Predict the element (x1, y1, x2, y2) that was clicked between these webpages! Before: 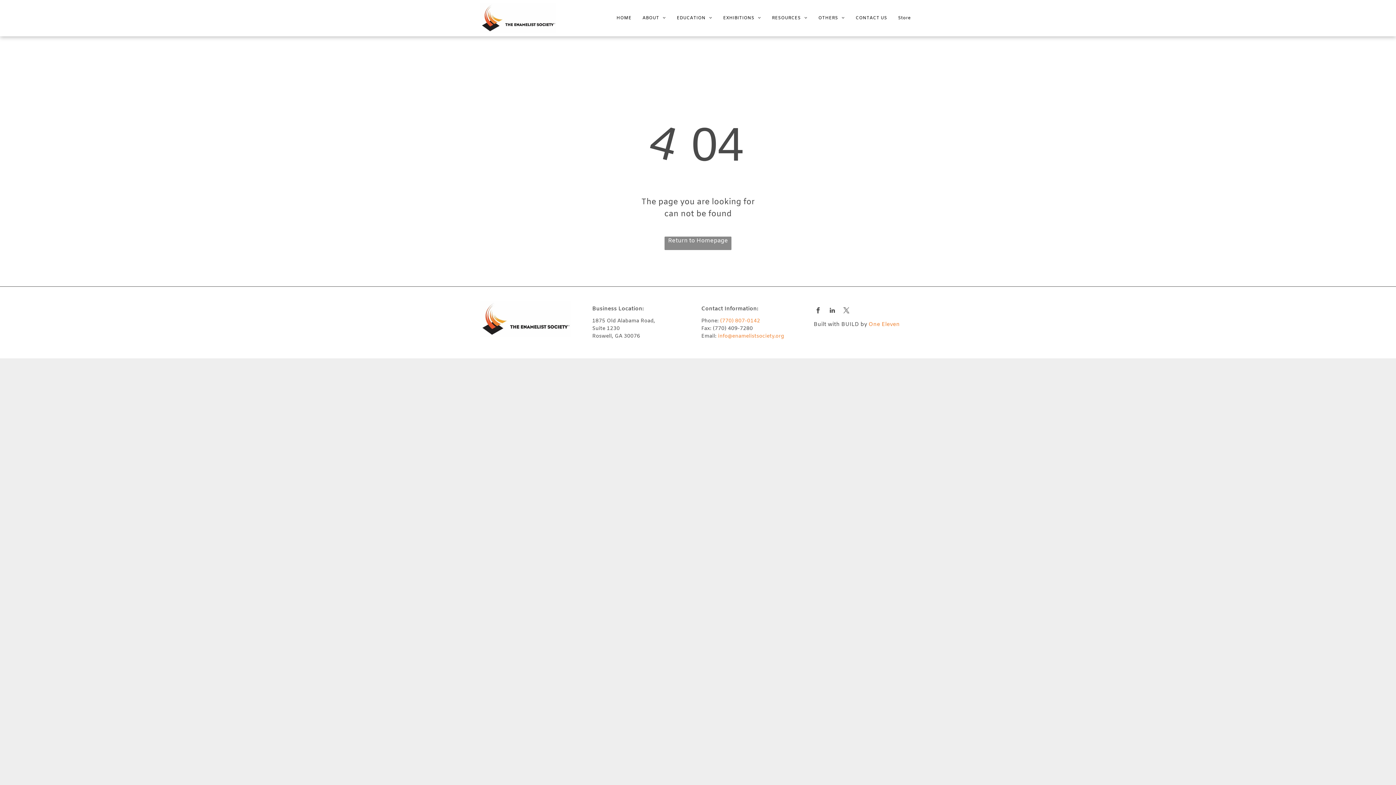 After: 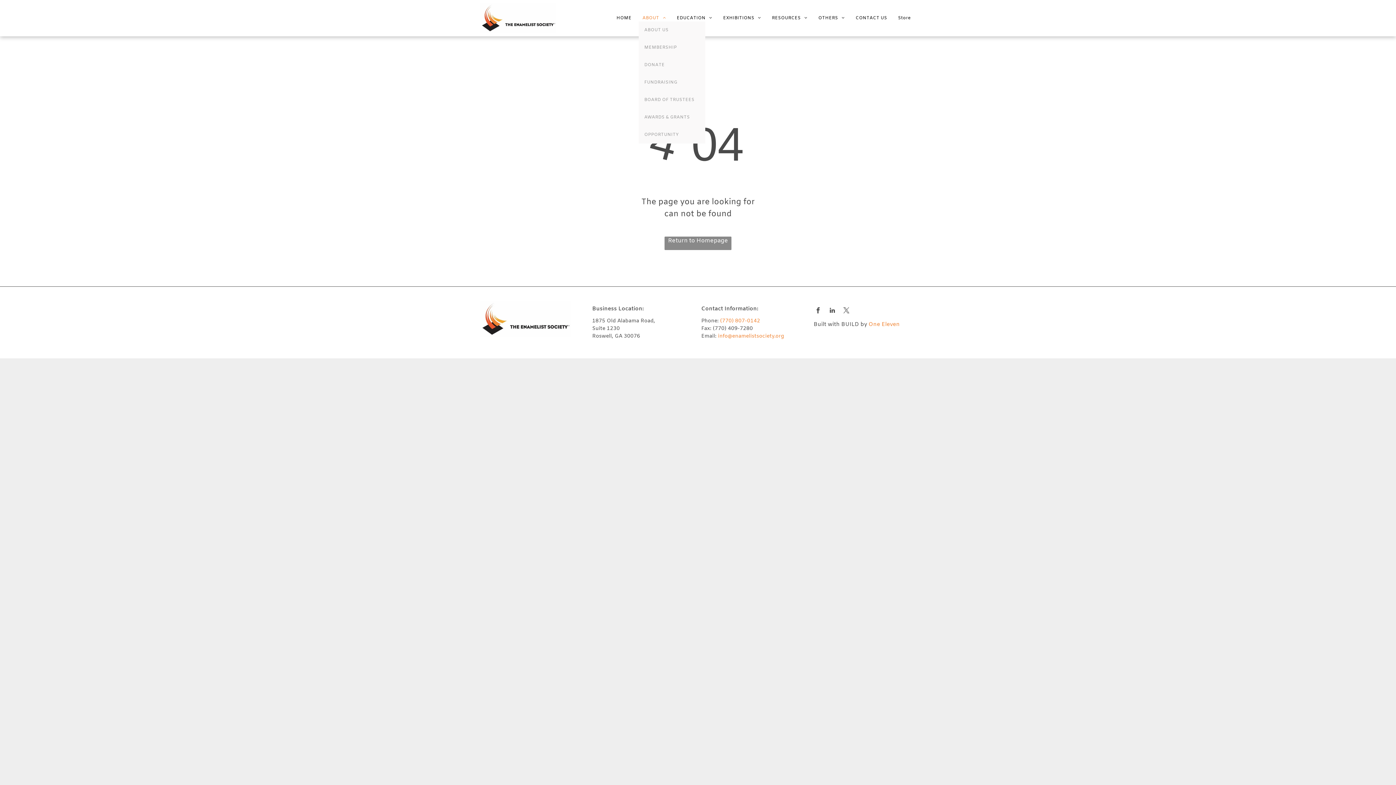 Action: bbox: (631, 14, 665, 21) label: ABOUT